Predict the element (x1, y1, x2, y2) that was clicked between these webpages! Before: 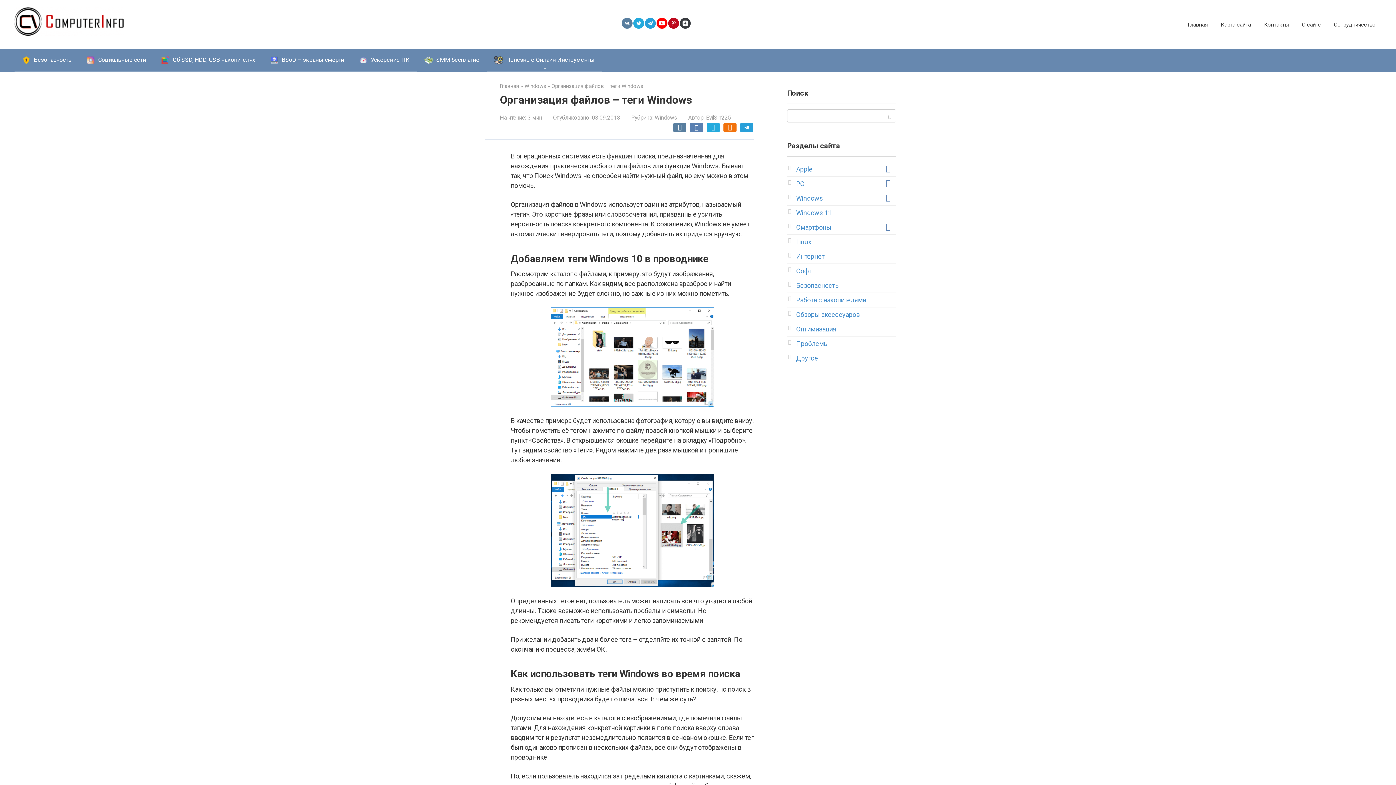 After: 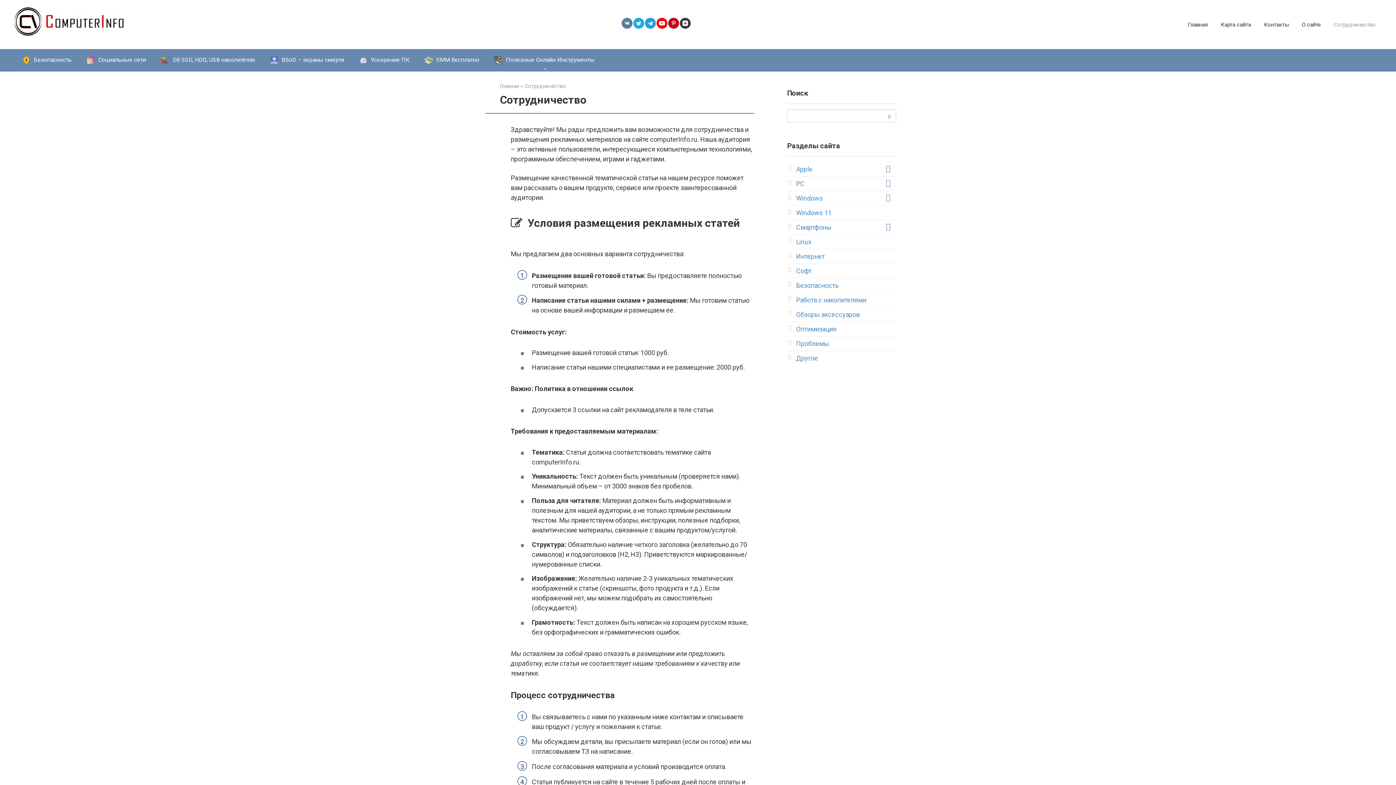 Action: label: Сотрудничество bbox: (1334, 21, 1375, 28)